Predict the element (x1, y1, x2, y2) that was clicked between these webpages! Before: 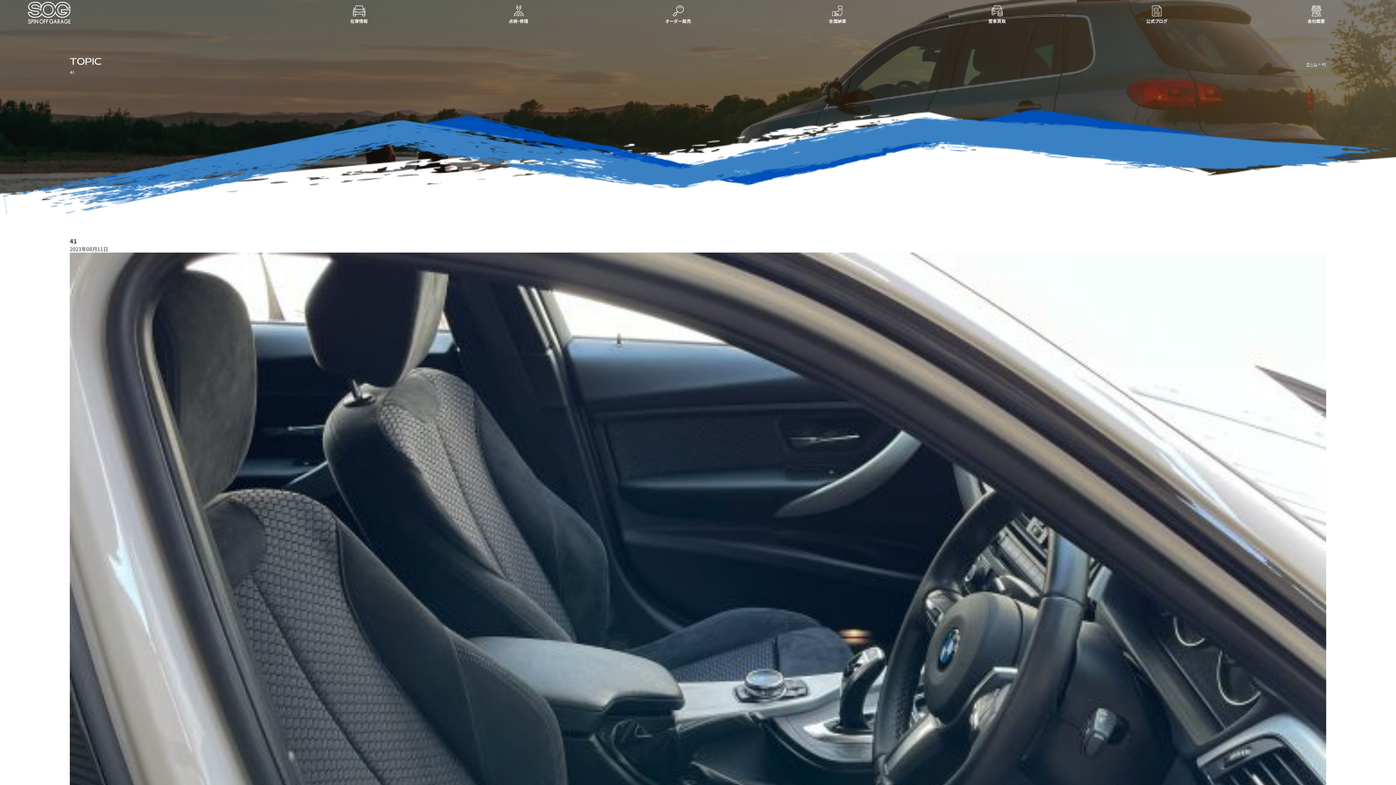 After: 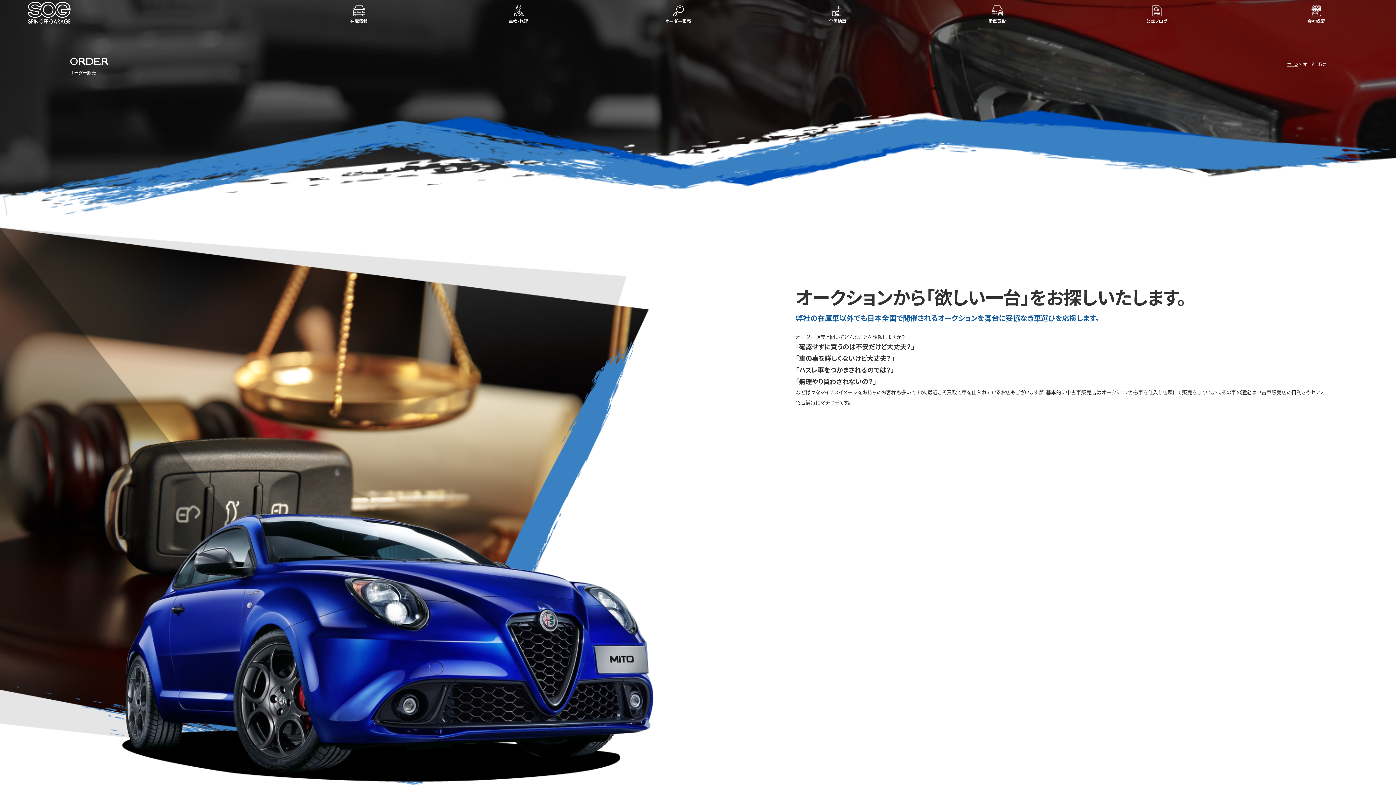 Action: label: オーダー販売 bbox: (598, 0, 758, 29)